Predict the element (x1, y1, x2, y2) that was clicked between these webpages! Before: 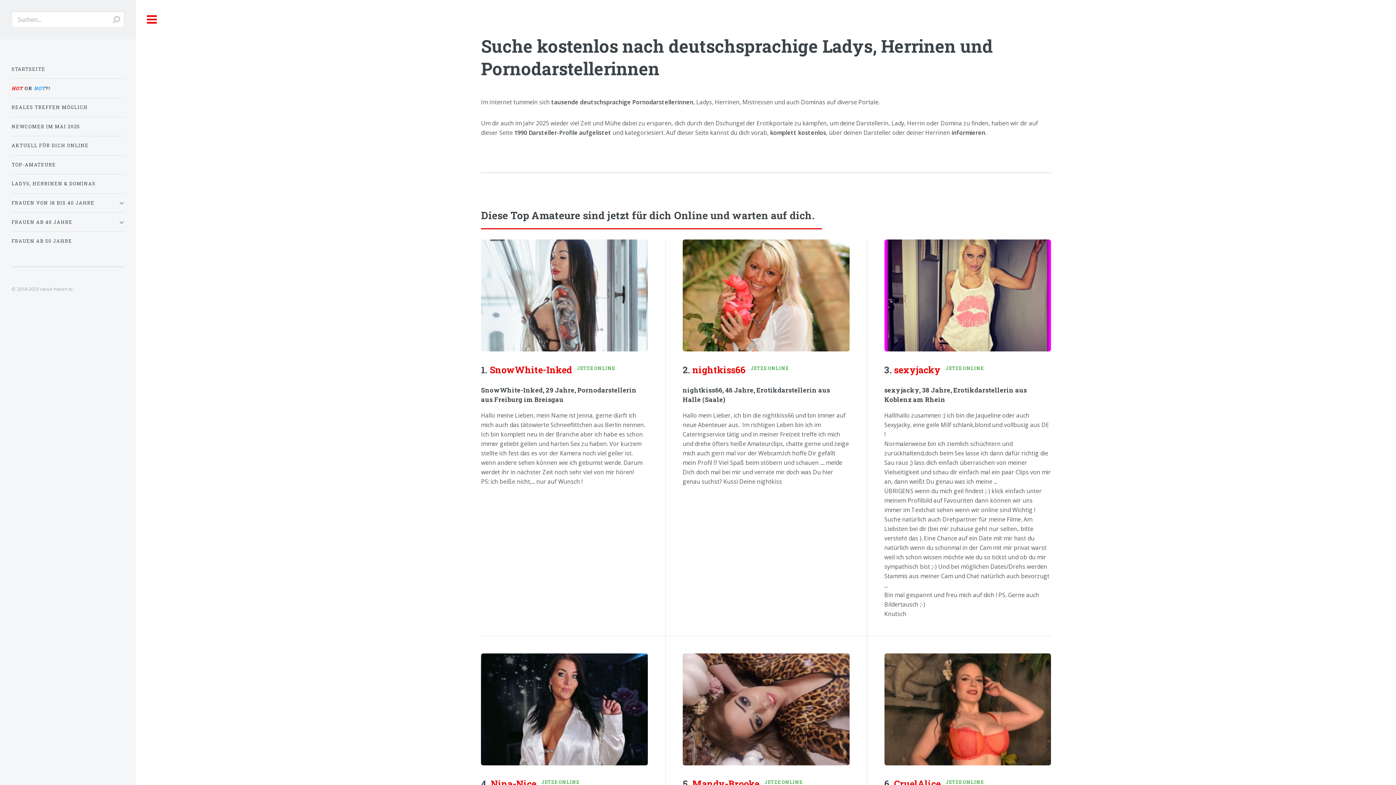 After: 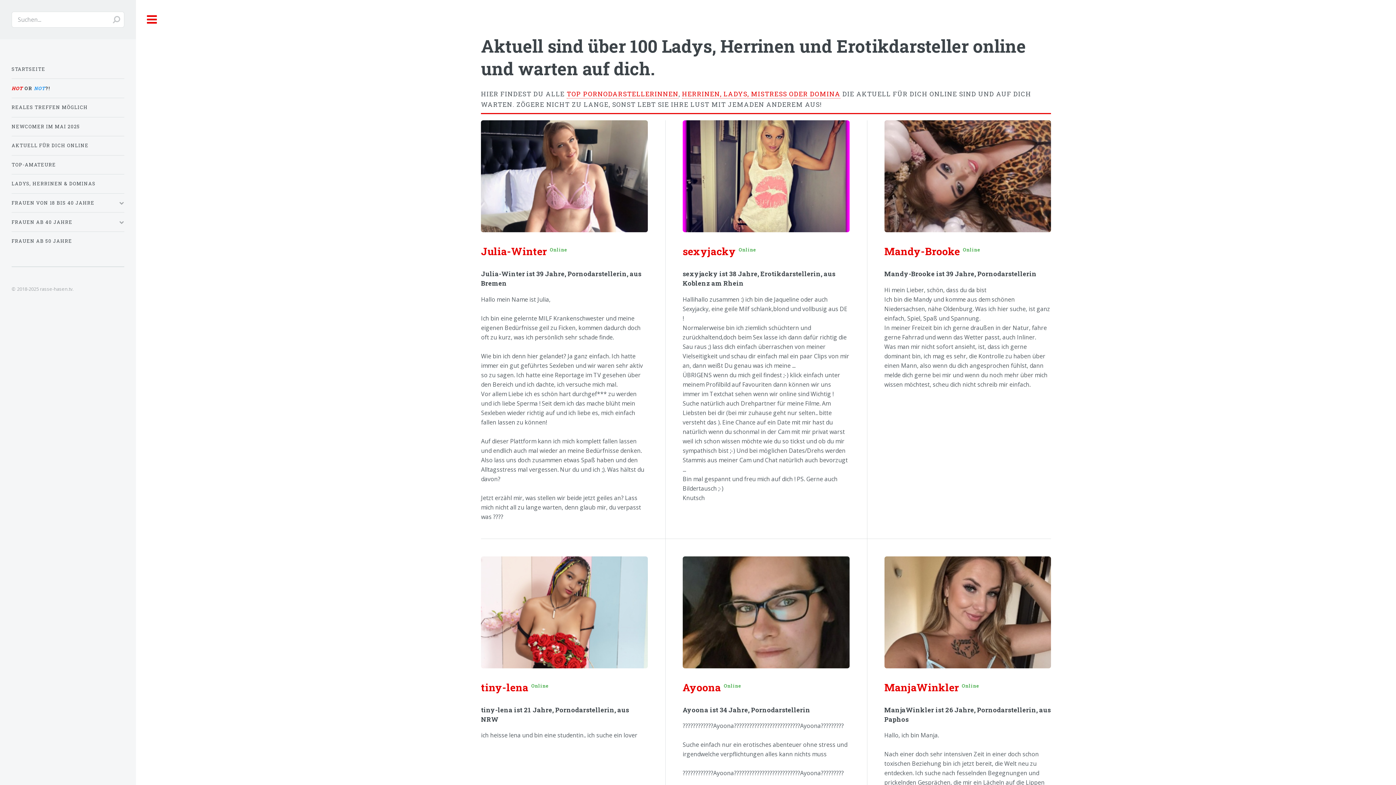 Action: label: AKTUELL FÜR DICH ONLINE bbox: (11, 139, 124, 152)